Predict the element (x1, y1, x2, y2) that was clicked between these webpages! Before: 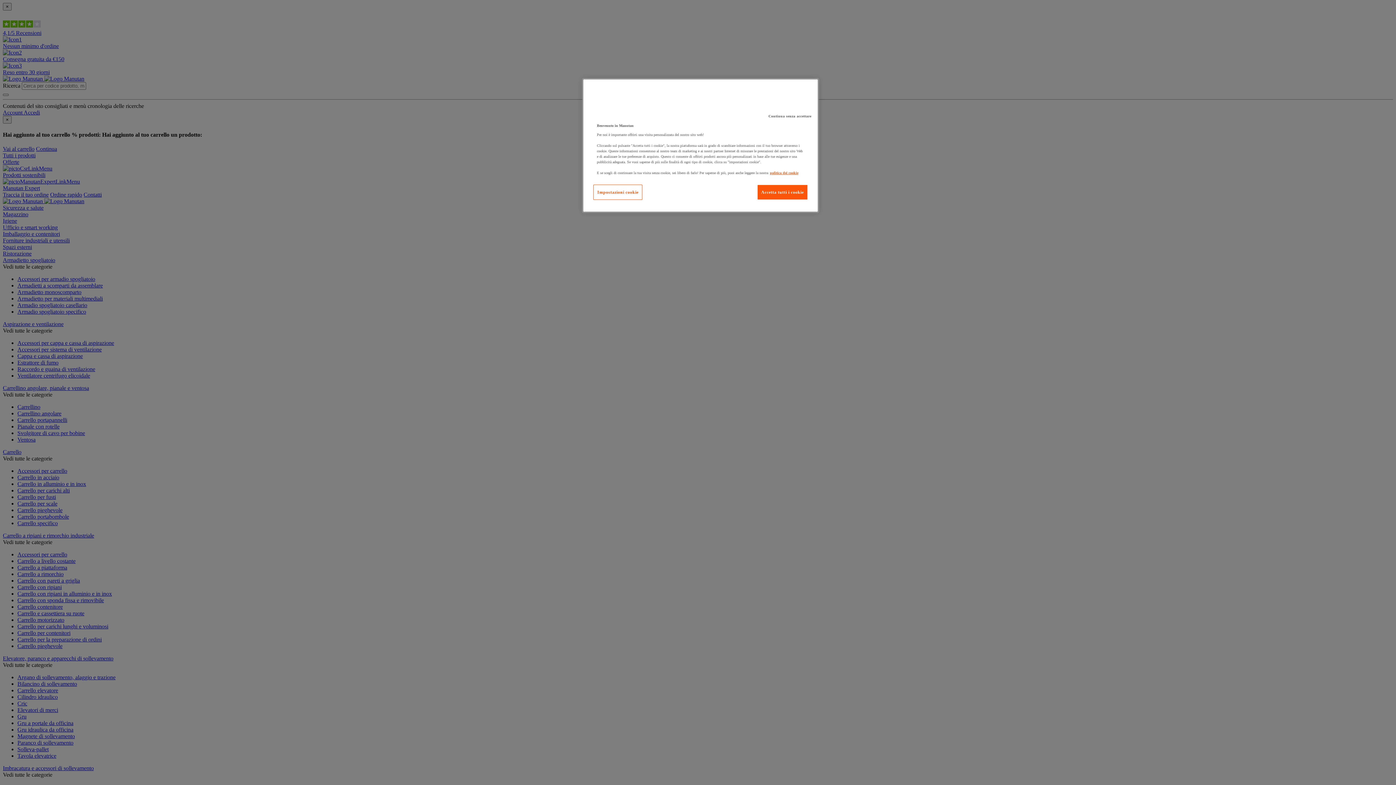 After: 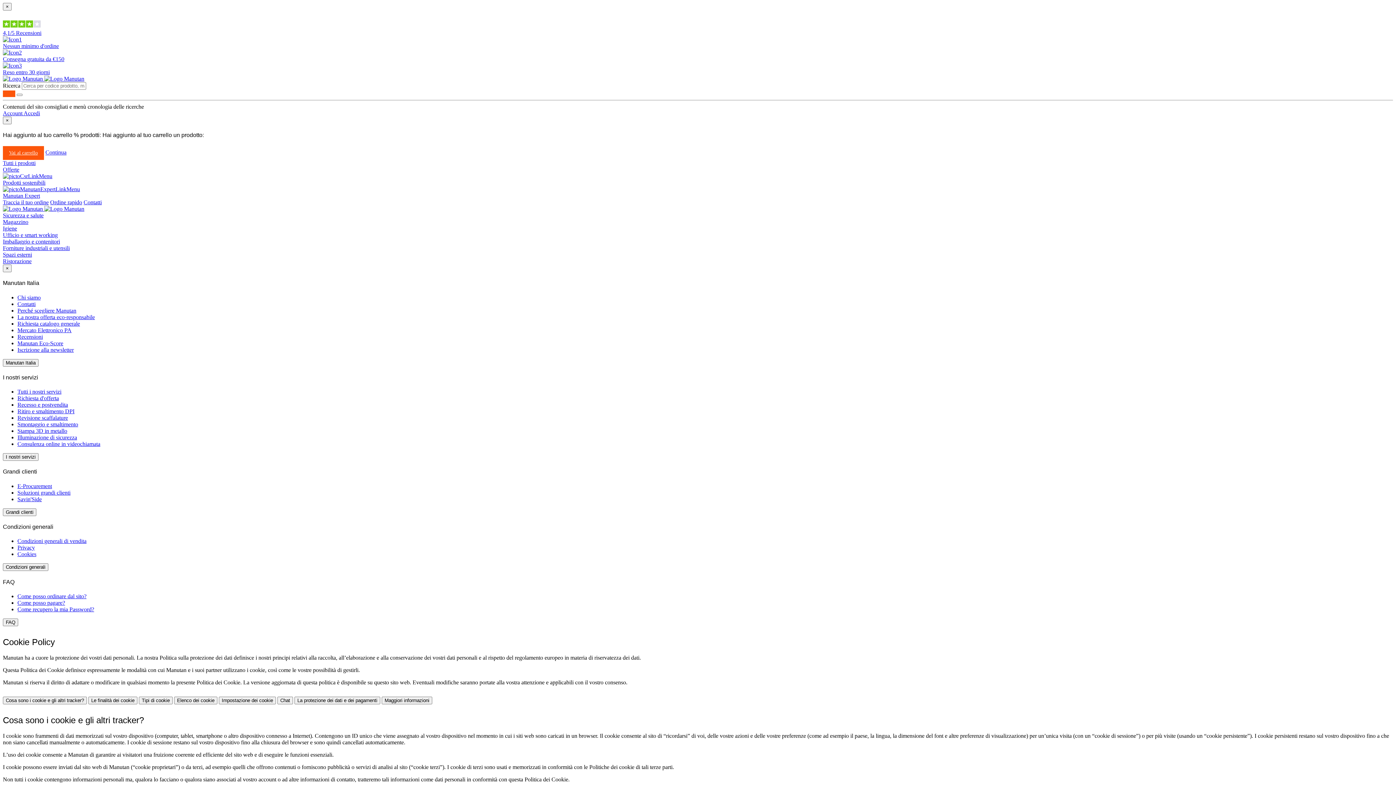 Action: bbox: (770, 170, 798, 174) label: Maggiori informazioni sulla tua privacy